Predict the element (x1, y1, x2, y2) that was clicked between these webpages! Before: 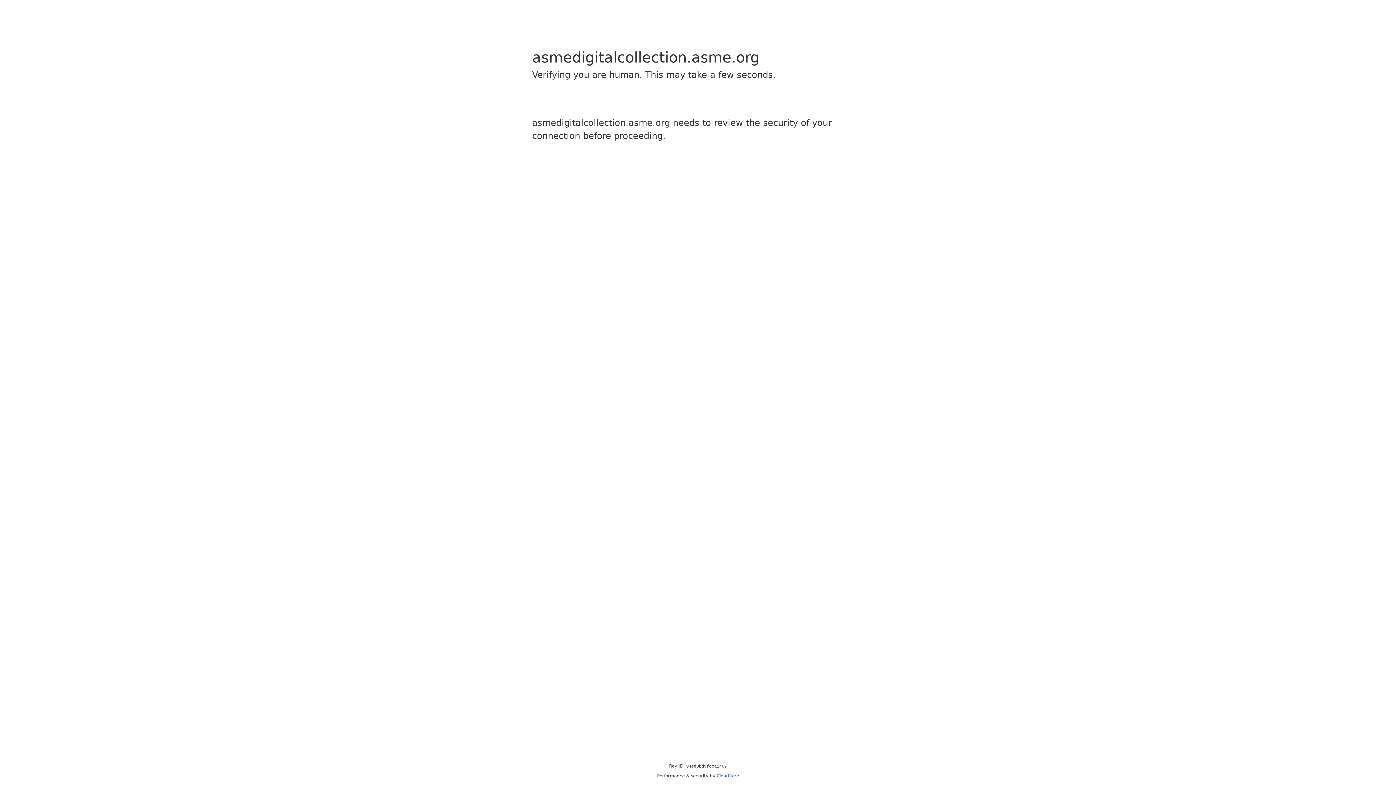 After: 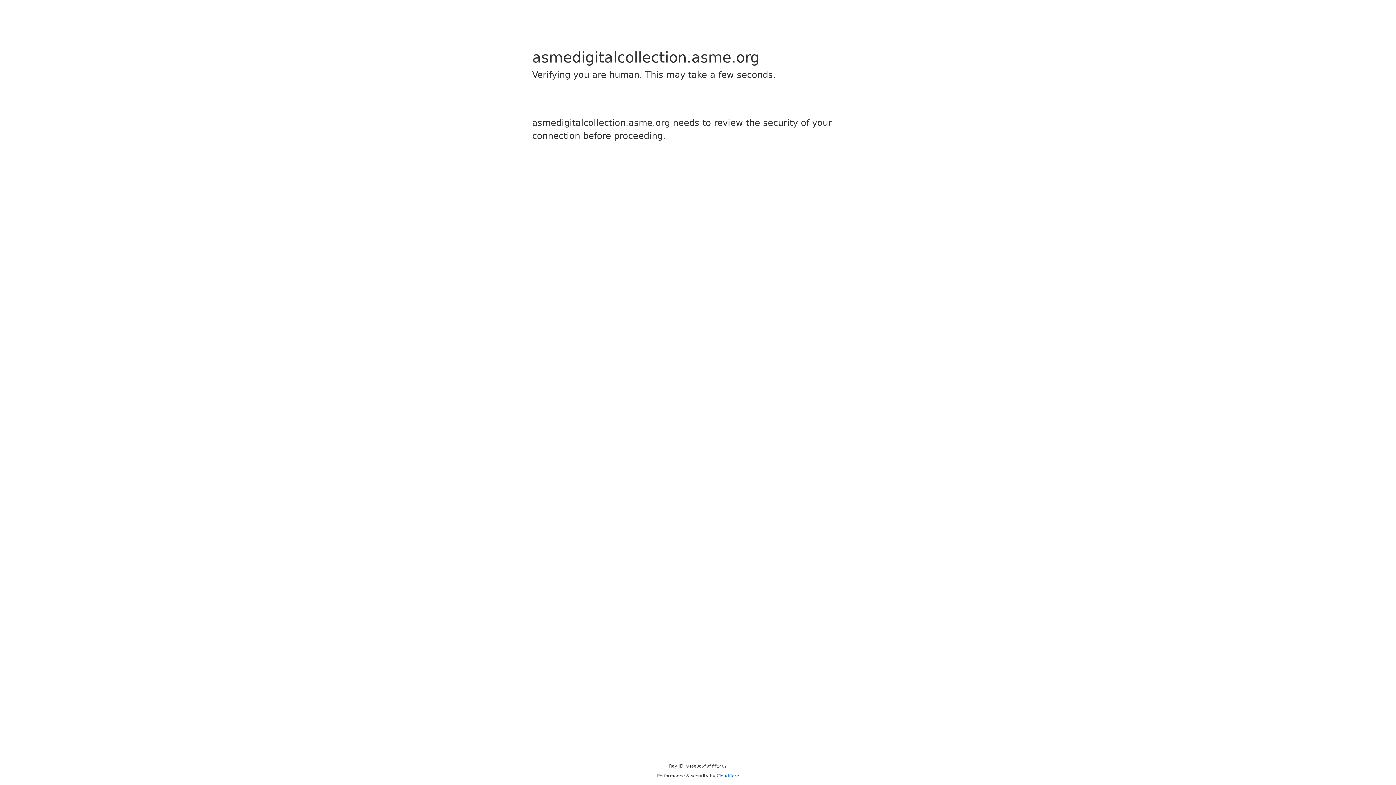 Action: label: Cloudflare bbox: (716, 773, 739, 778)